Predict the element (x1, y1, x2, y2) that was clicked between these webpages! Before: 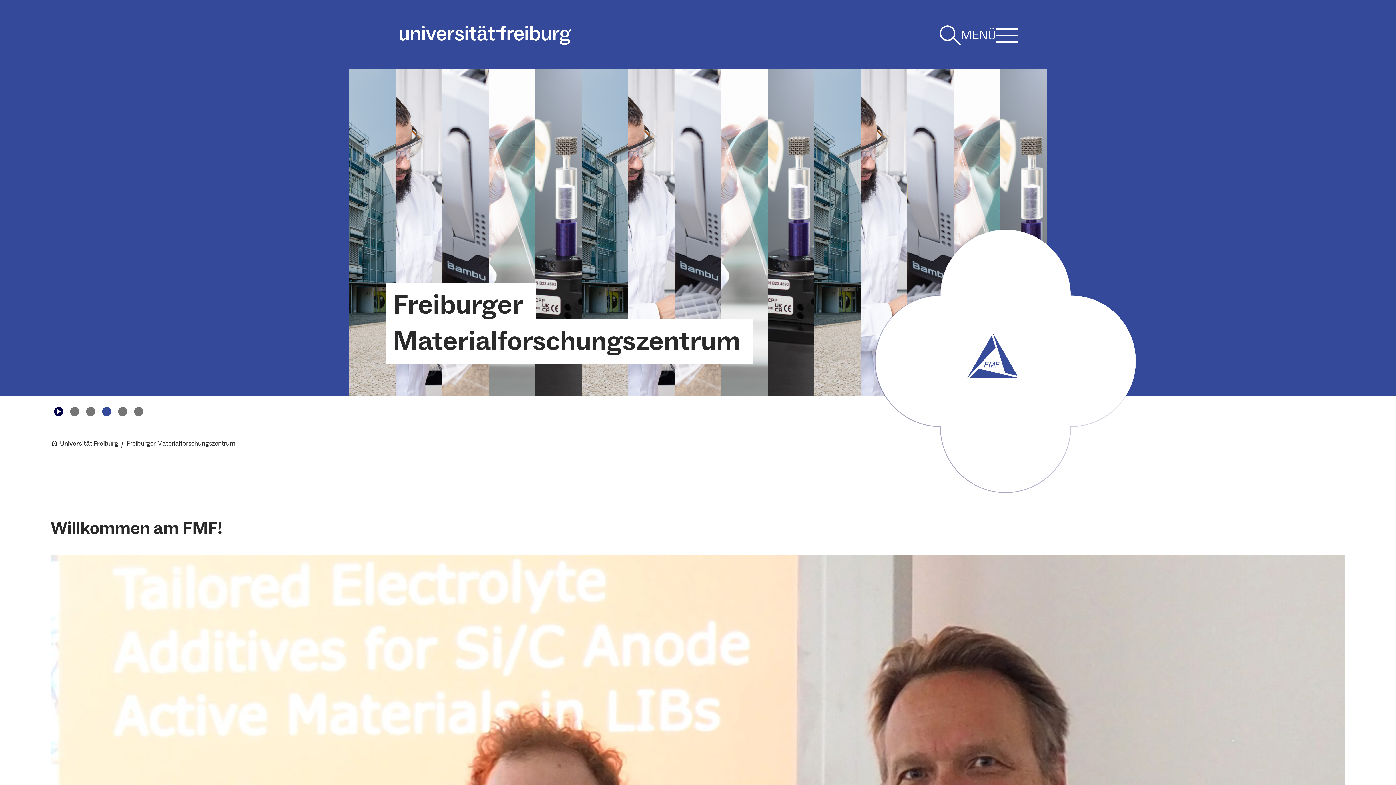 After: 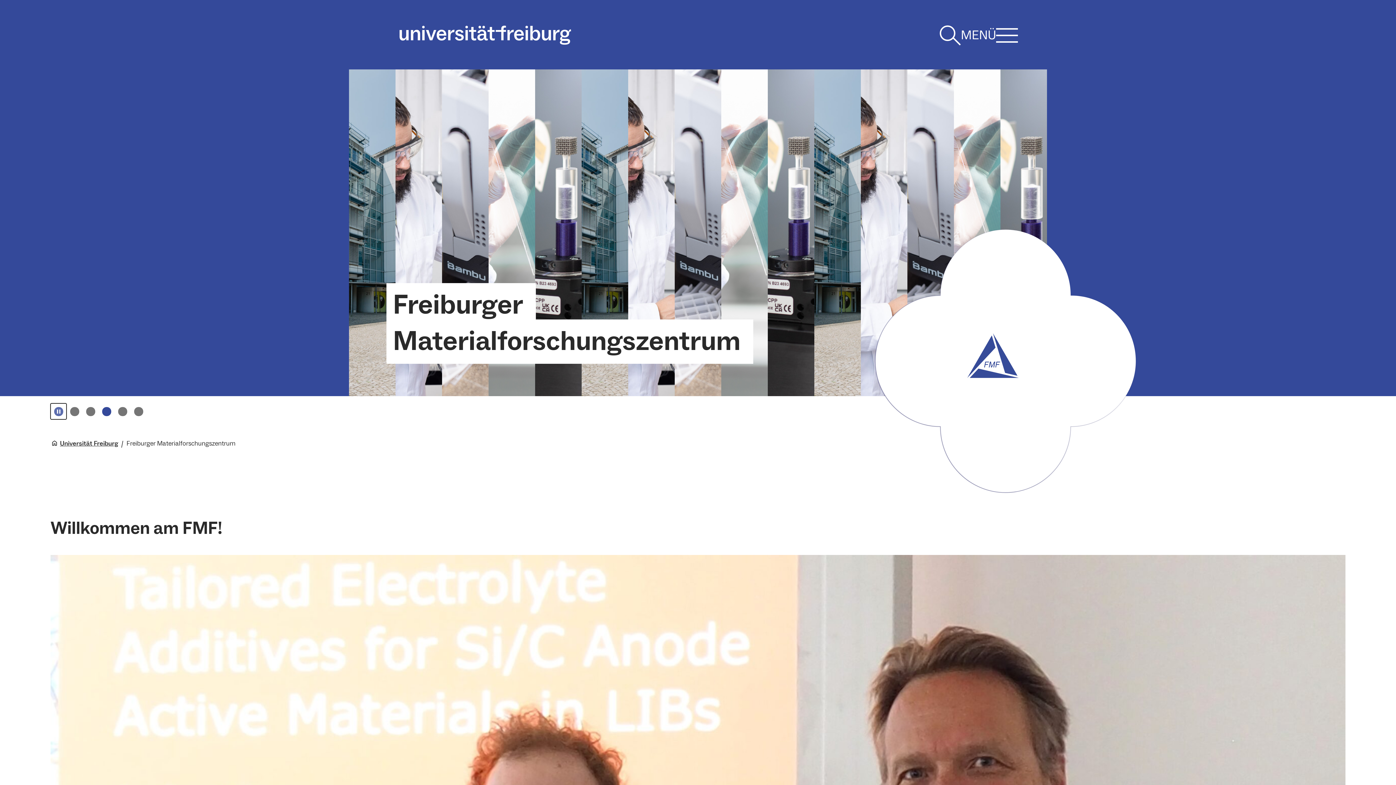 Action: label: Play/Pause bbox: (50, 403, 66, 419)